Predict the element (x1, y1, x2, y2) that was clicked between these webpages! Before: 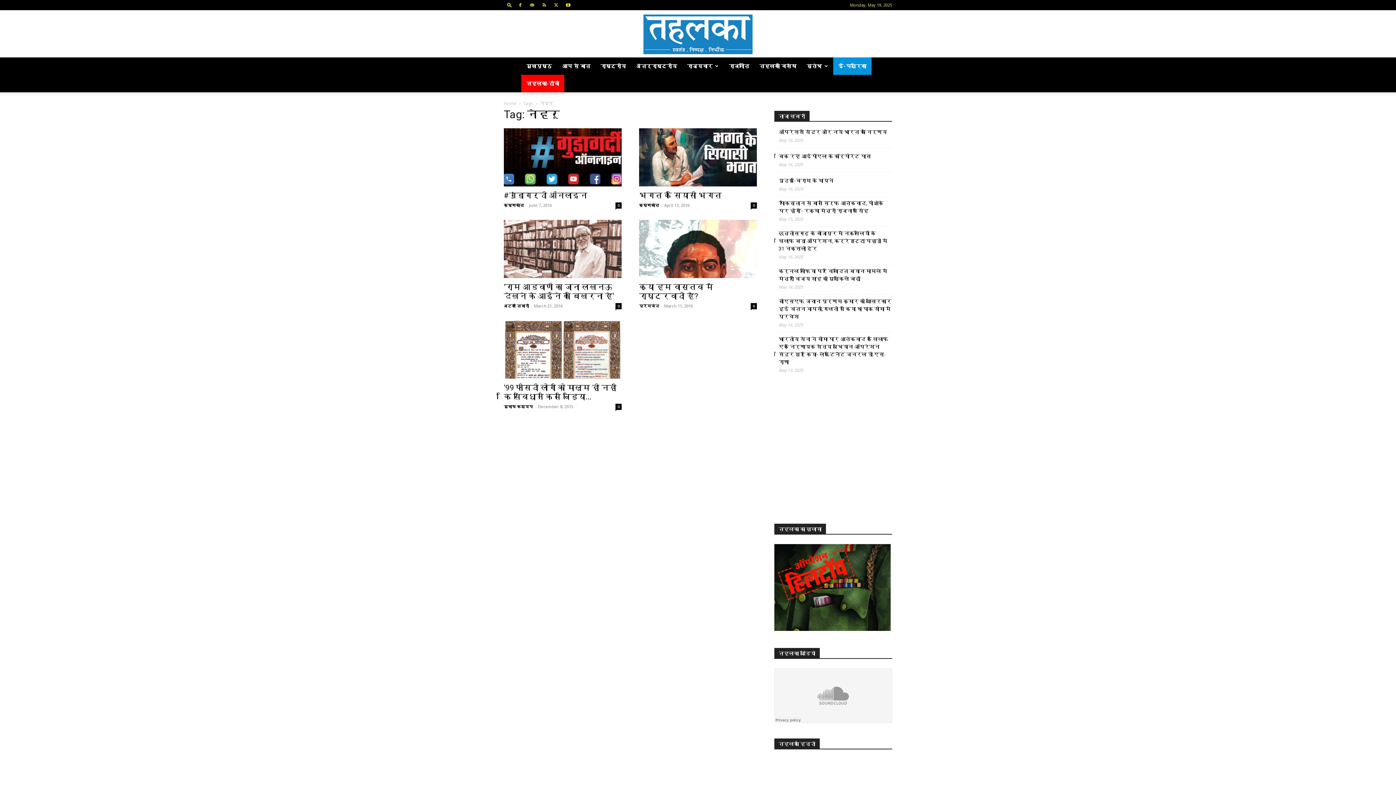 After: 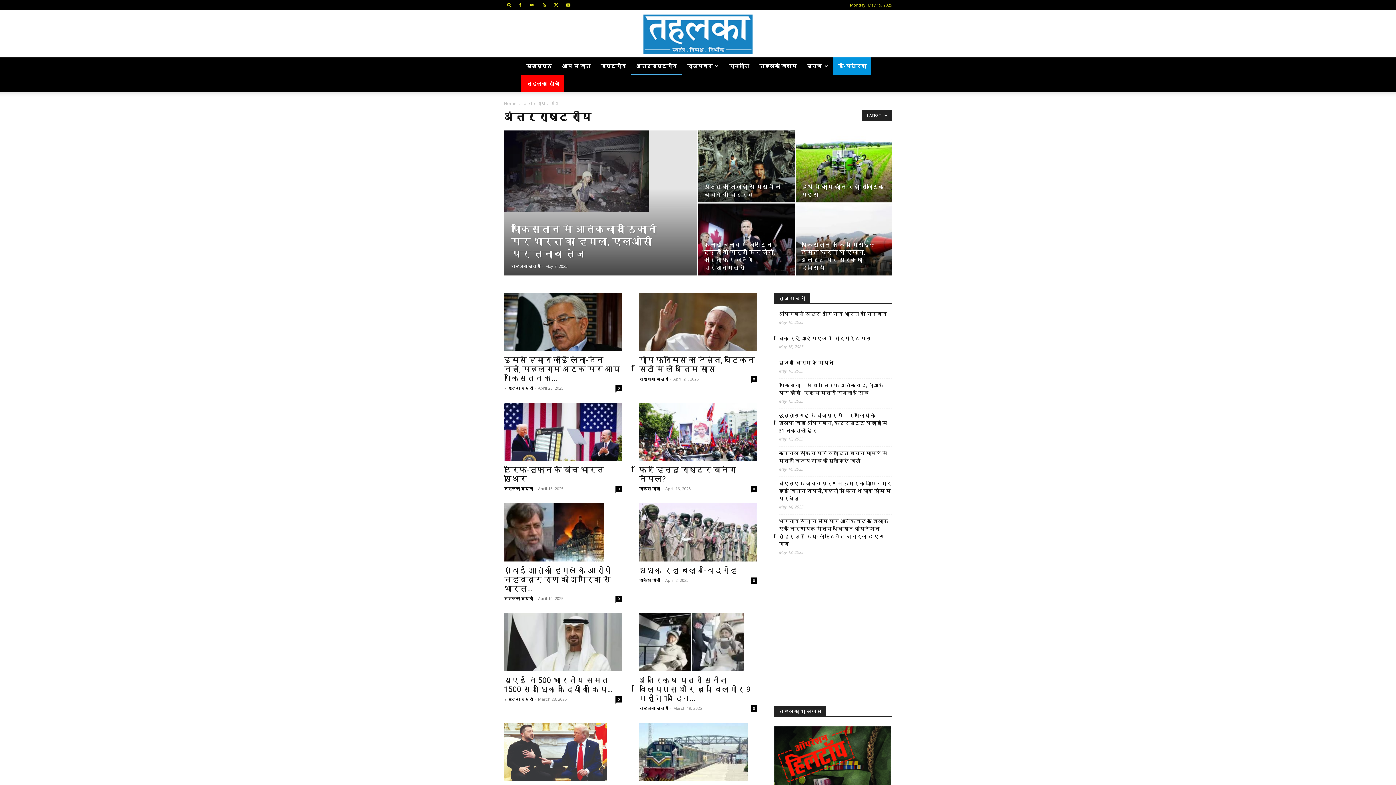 Action: bbox: (631, 57, 682, 74) label: अंतर्राष्ट्रीय